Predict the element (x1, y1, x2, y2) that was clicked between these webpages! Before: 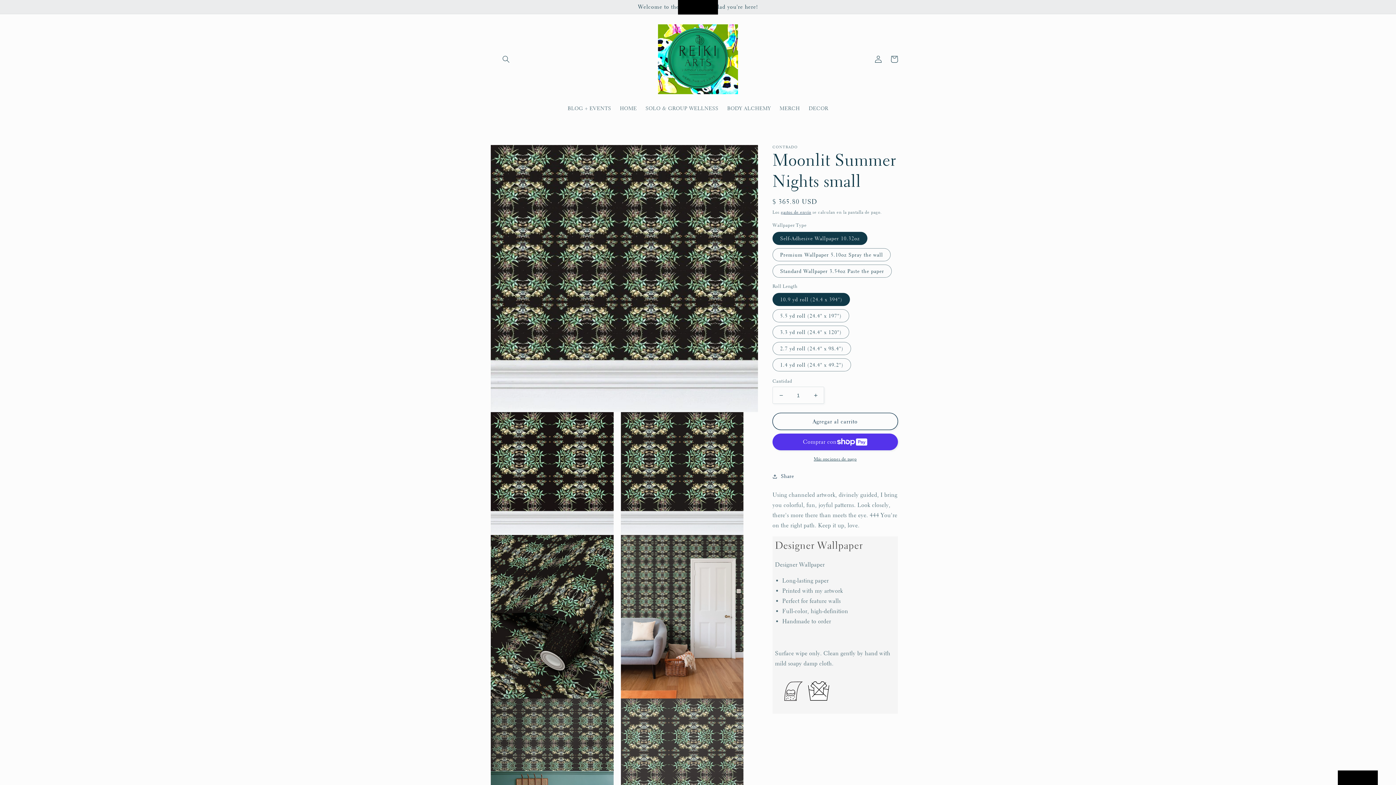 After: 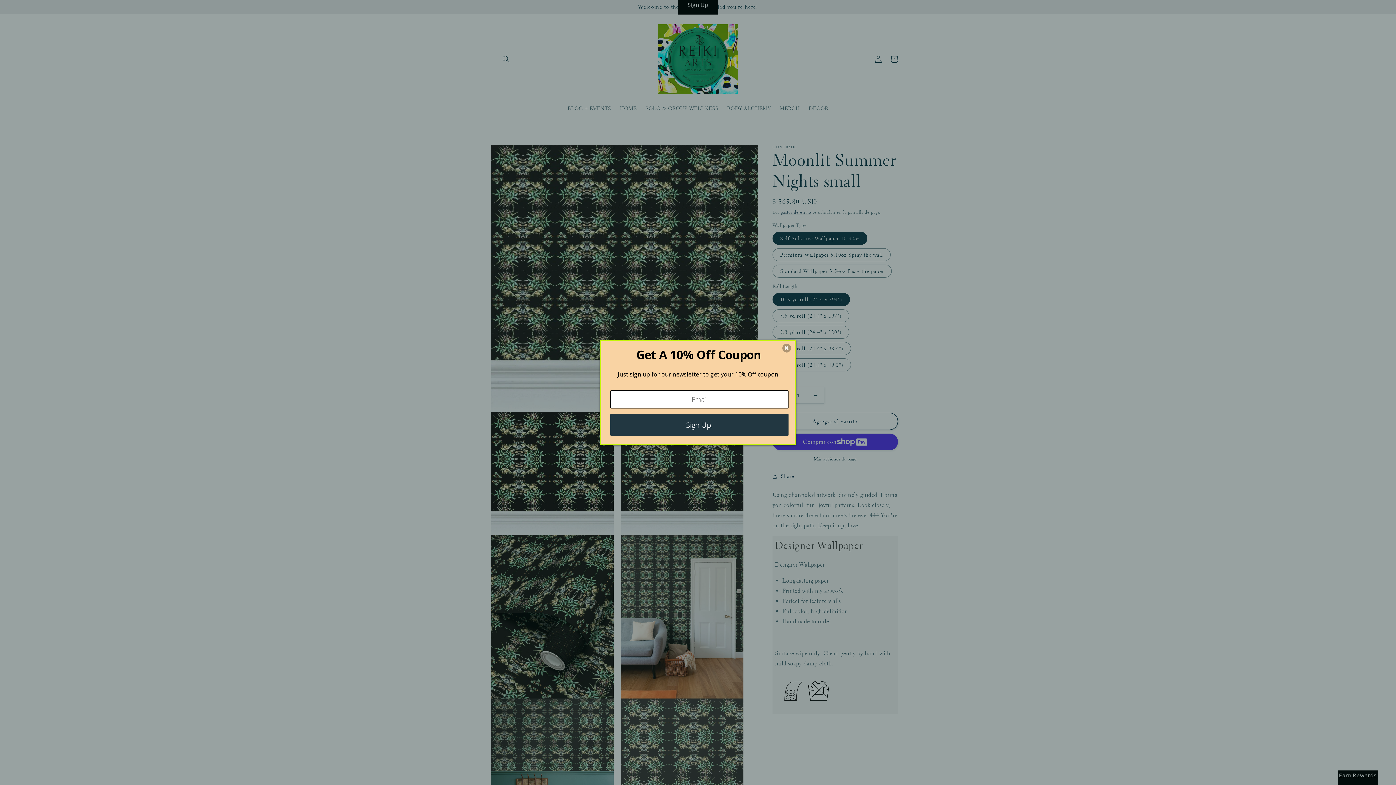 Action: label: Share bbox: (772, 472, 794, 481)